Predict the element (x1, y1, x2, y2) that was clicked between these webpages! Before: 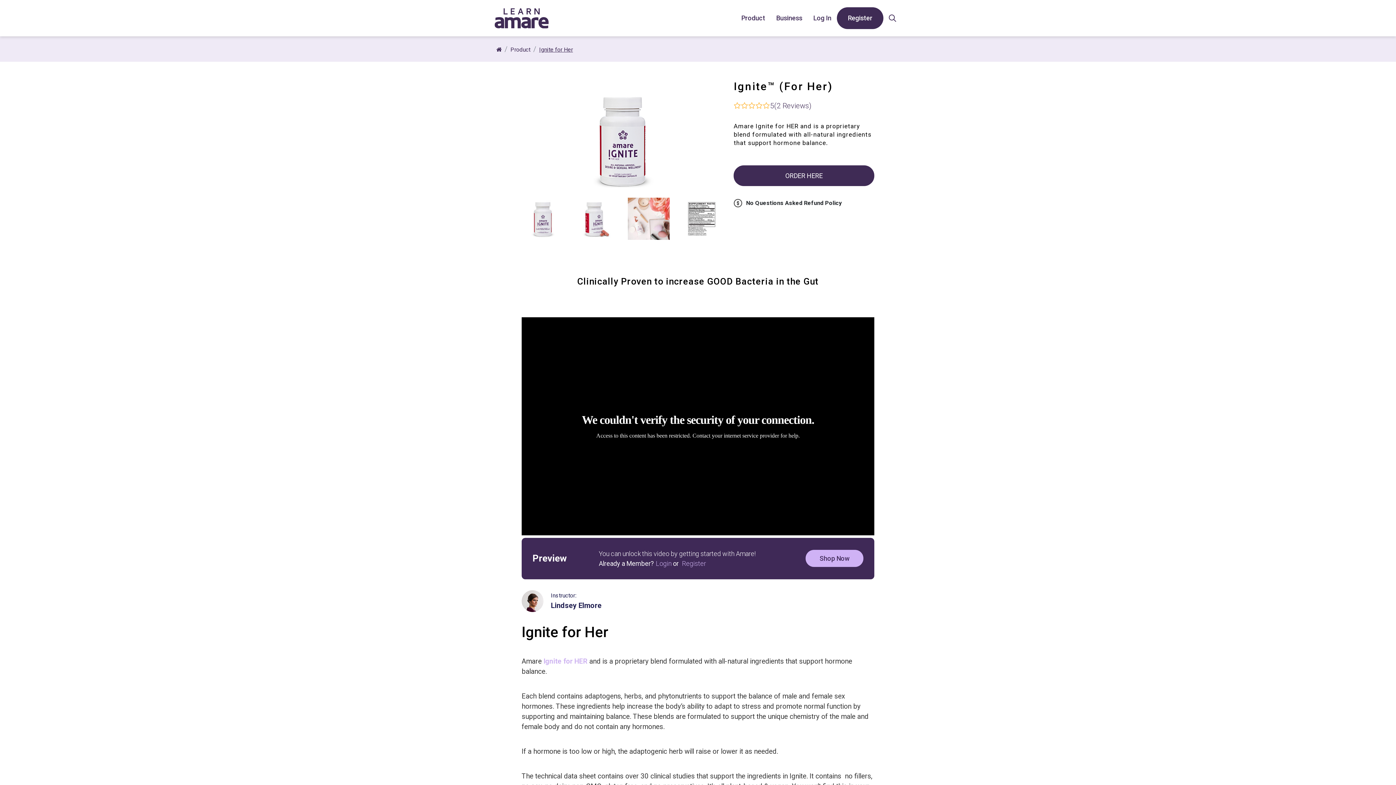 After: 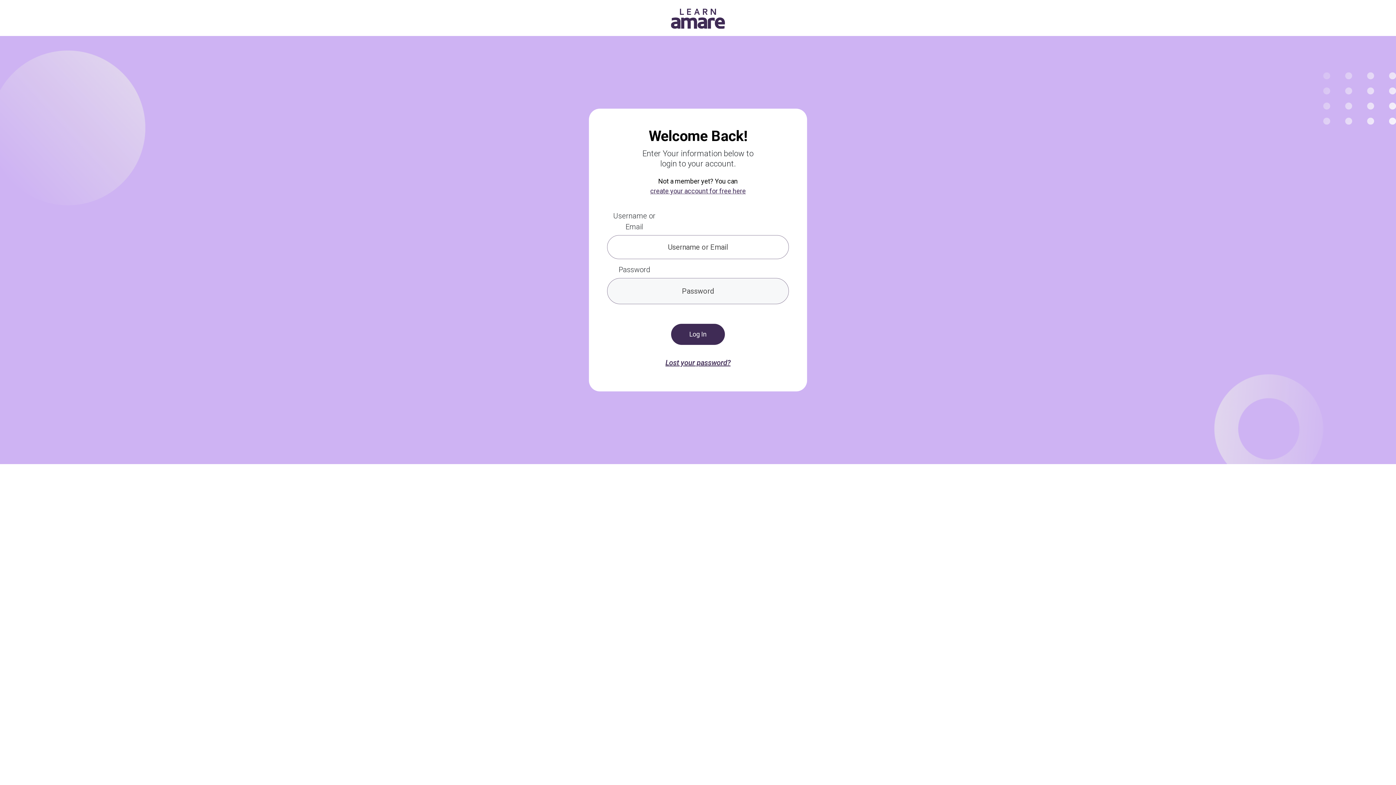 Action: bbox: (808, 7, 837, 29) label: Log In